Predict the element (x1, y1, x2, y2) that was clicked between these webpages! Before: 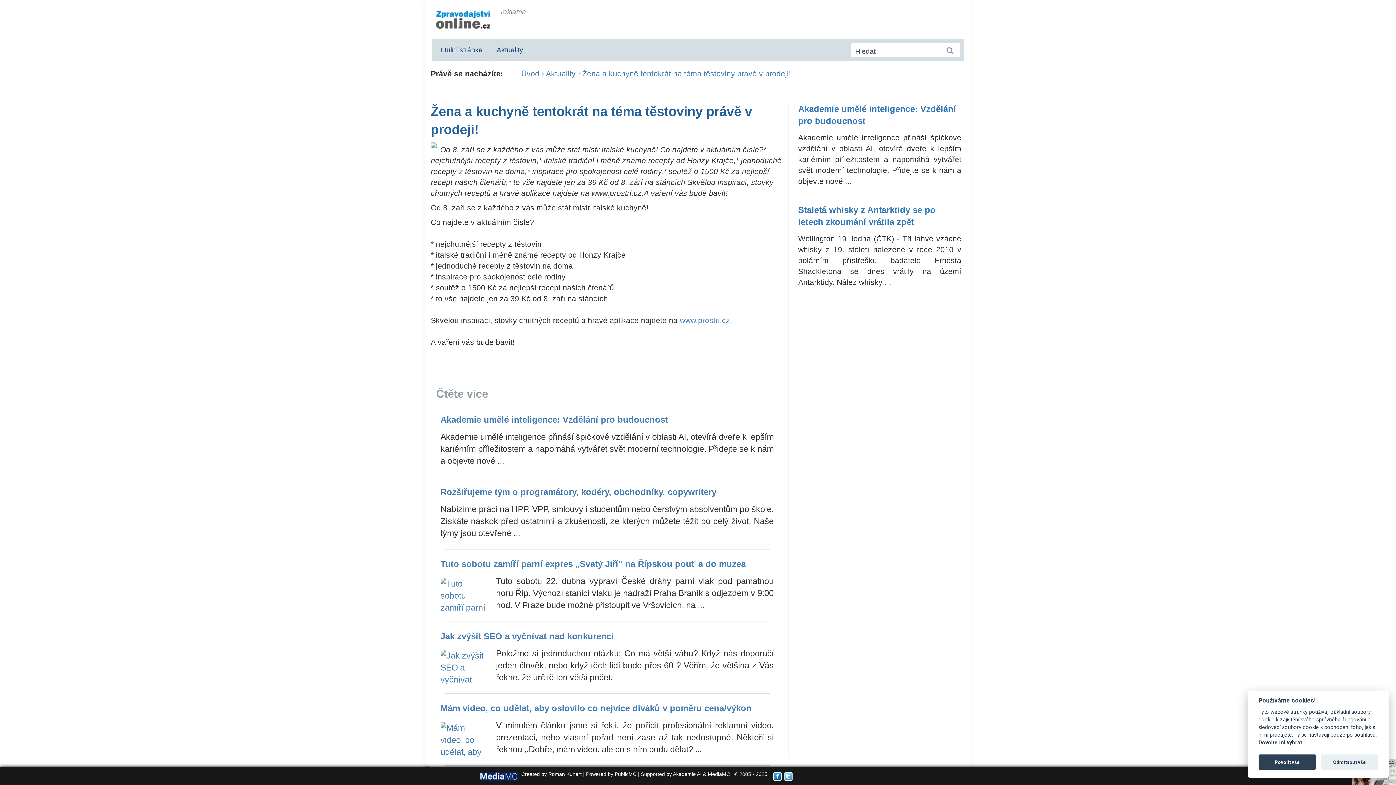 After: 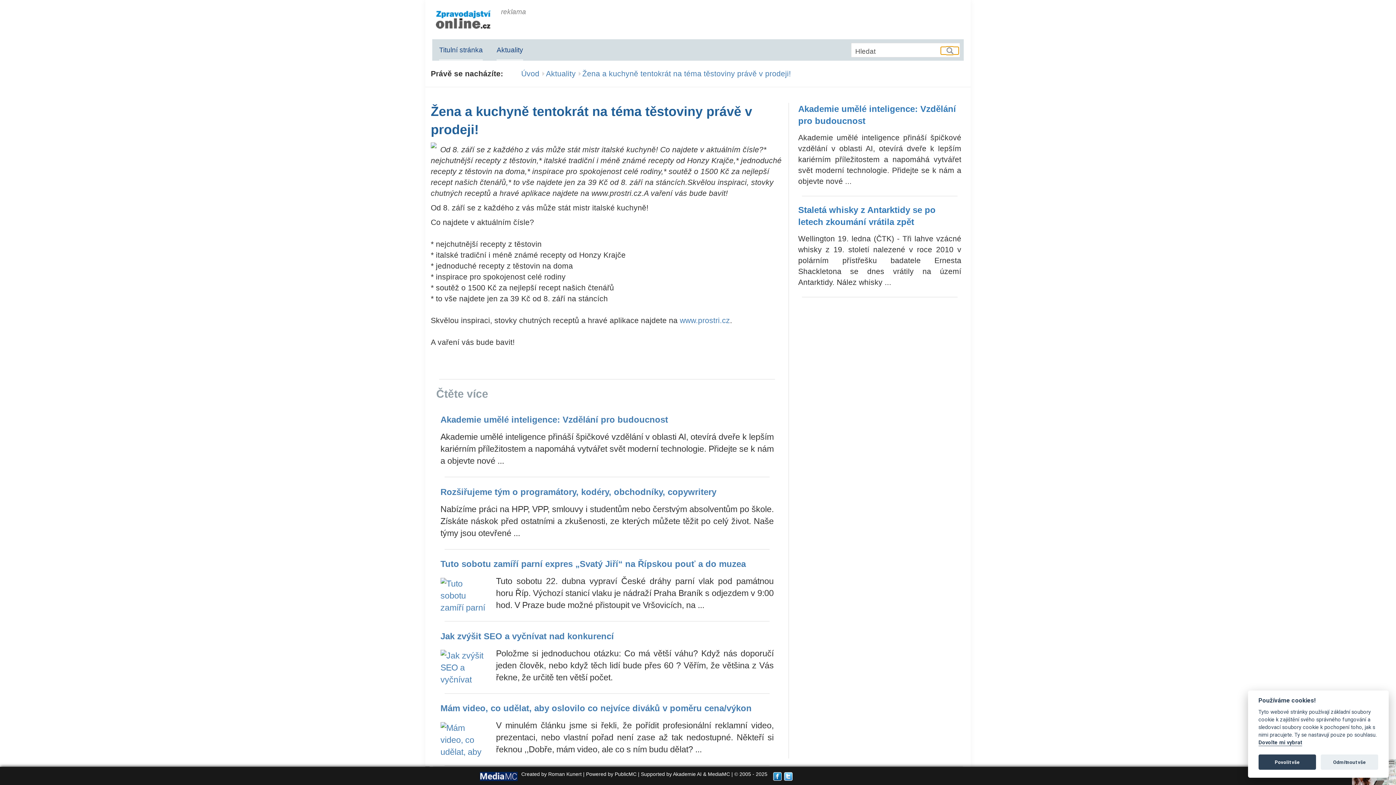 Action: bbox: (941, 46, 959, 54)